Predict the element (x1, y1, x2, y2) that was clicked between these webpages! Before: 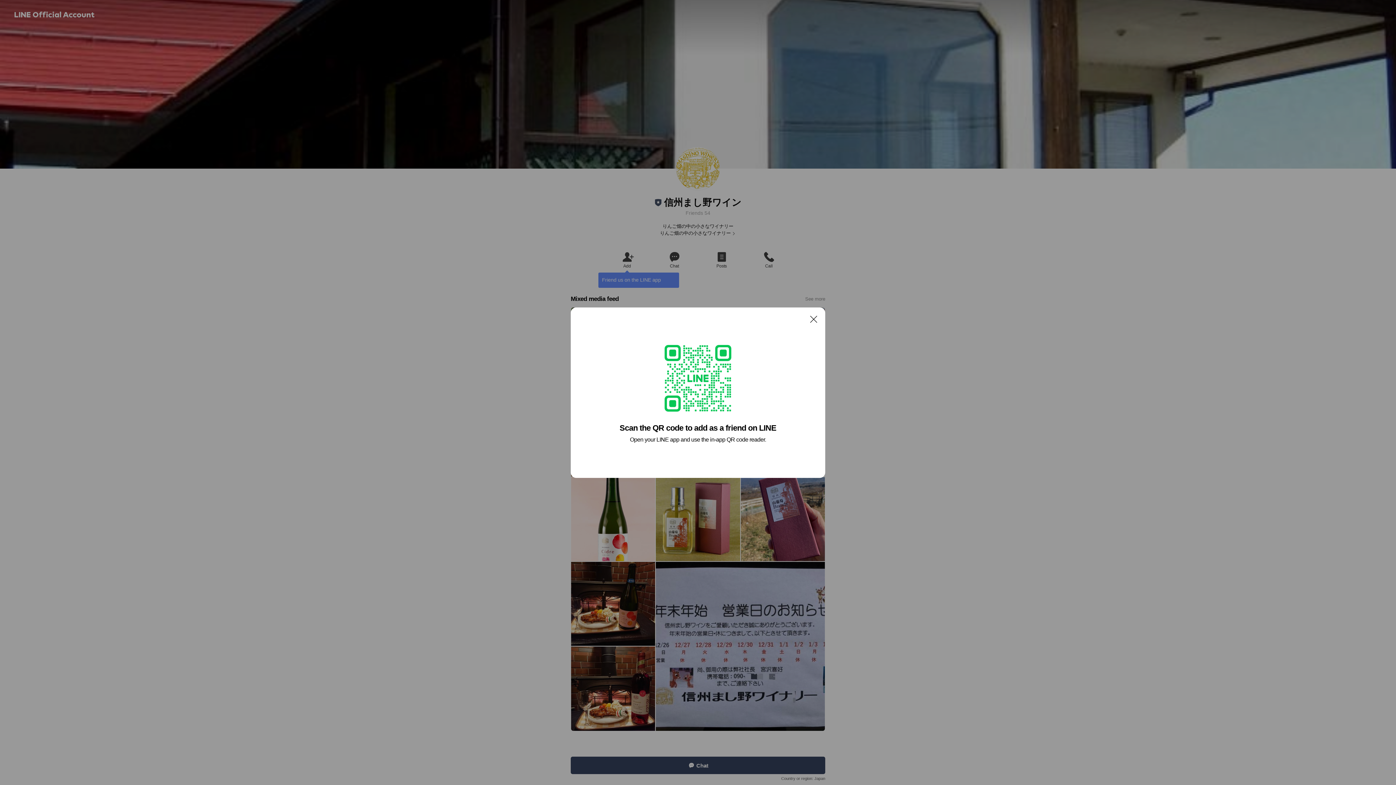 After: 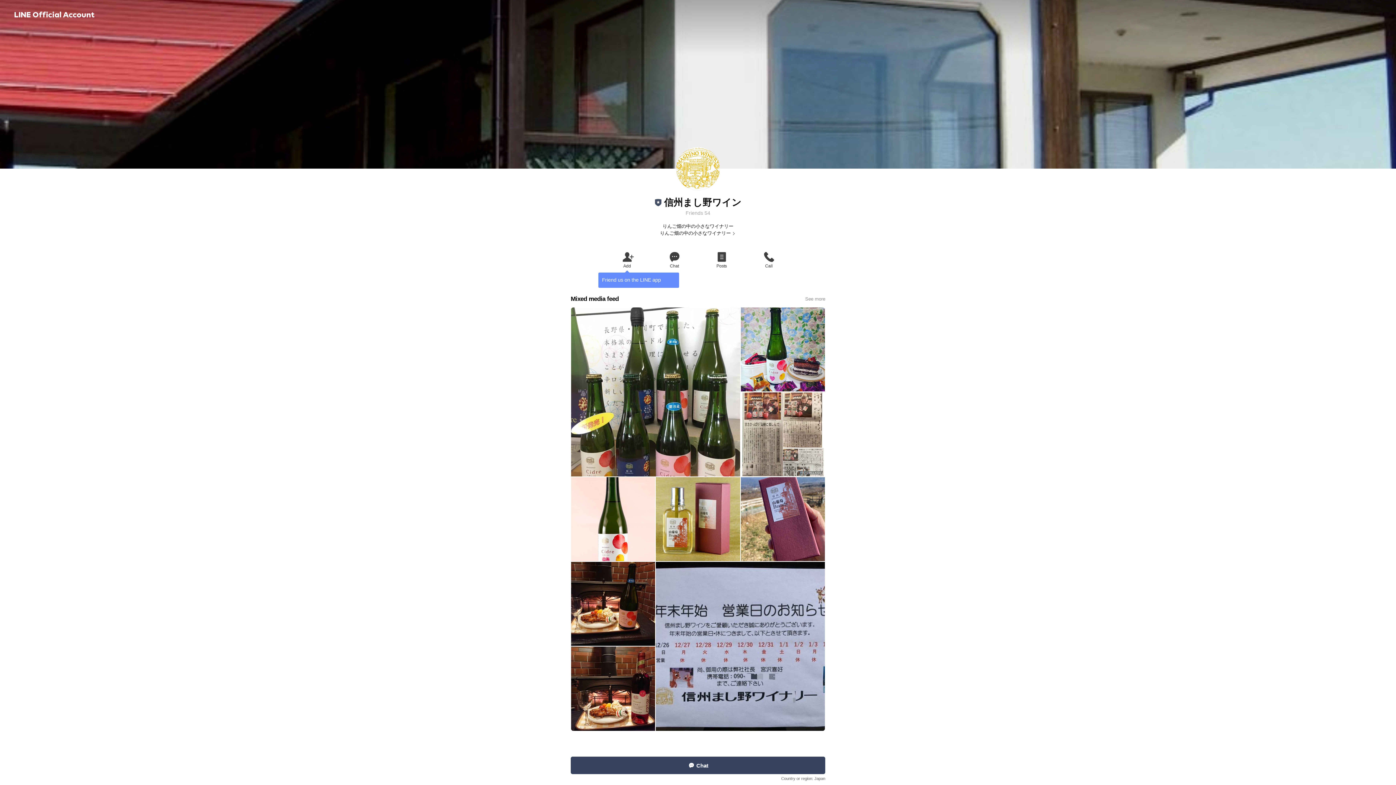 Action: bbox: (806, 311, 821, 326) label: Close